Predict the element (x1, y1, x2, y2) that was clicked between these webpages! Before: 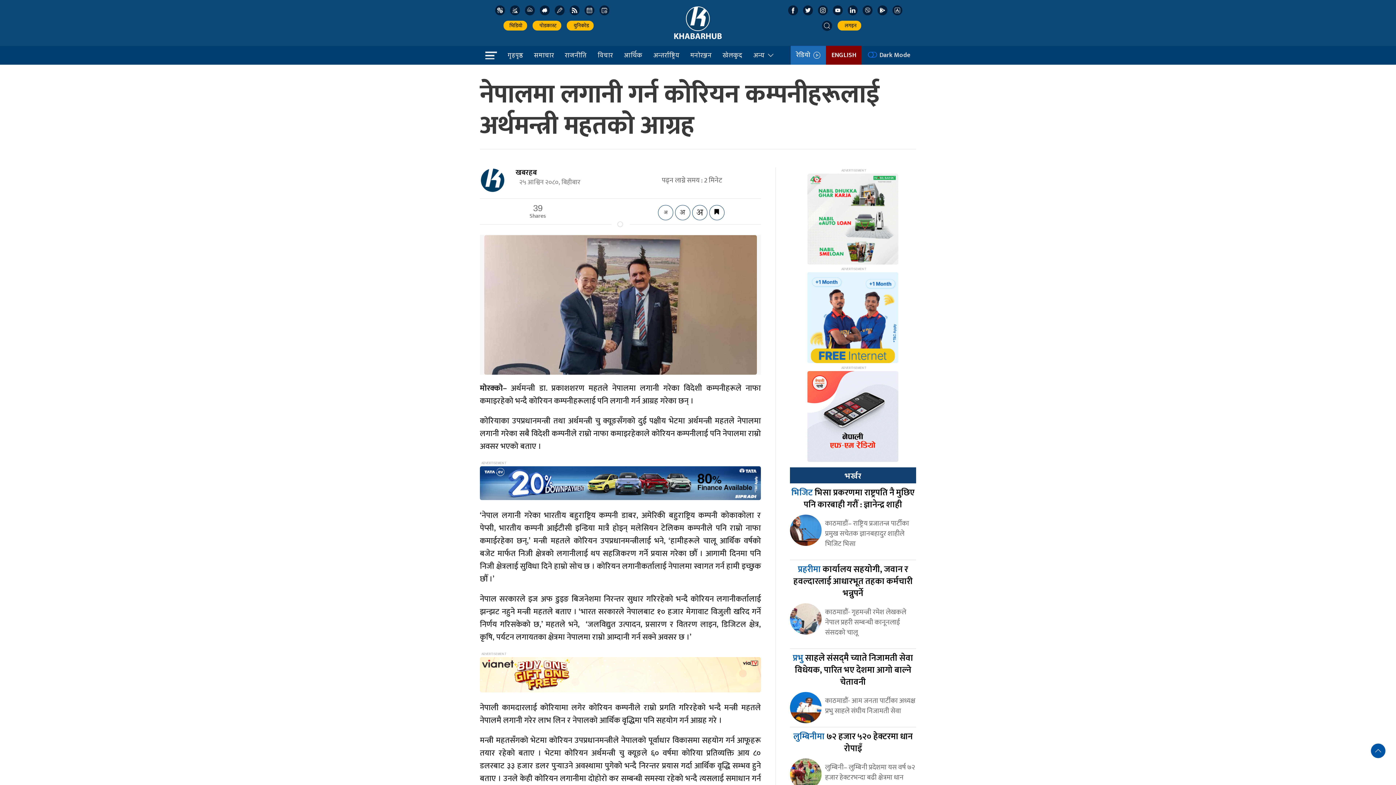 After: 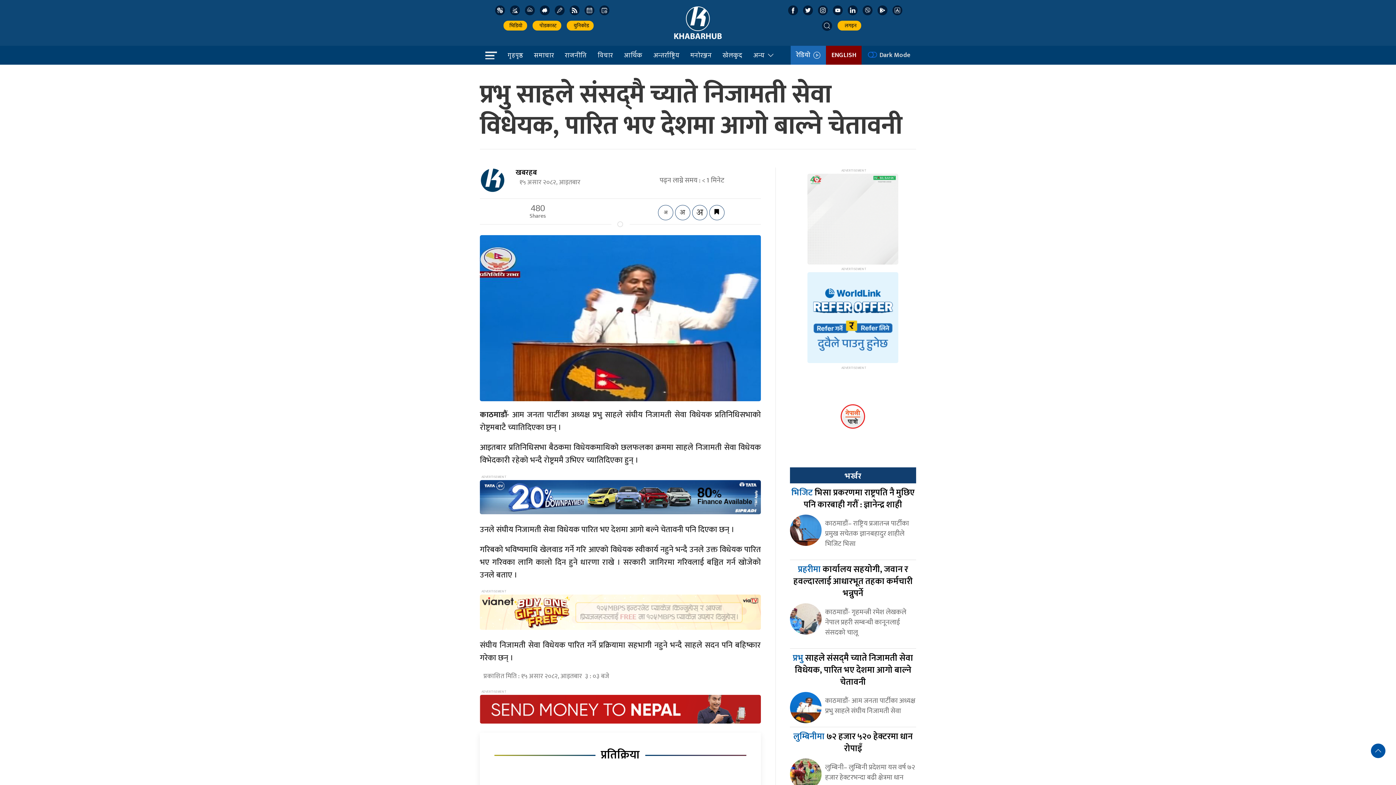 Action: bbox: (793, 651, 913, 689) label: प्रभु साहले संसद्‍मै च्याते निजामती सेवा विधेयक, पारित भए देशमा आगो बाल्ने चेतावनी